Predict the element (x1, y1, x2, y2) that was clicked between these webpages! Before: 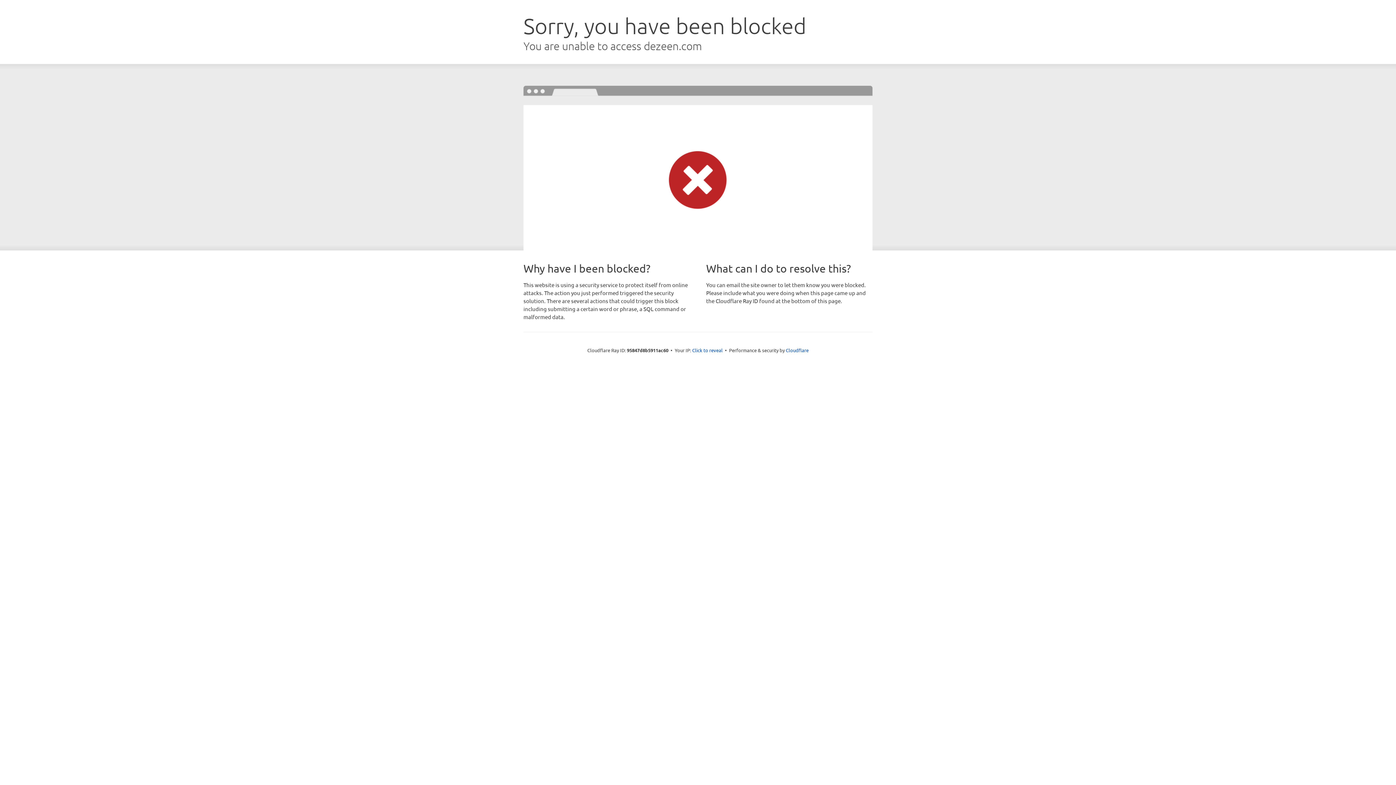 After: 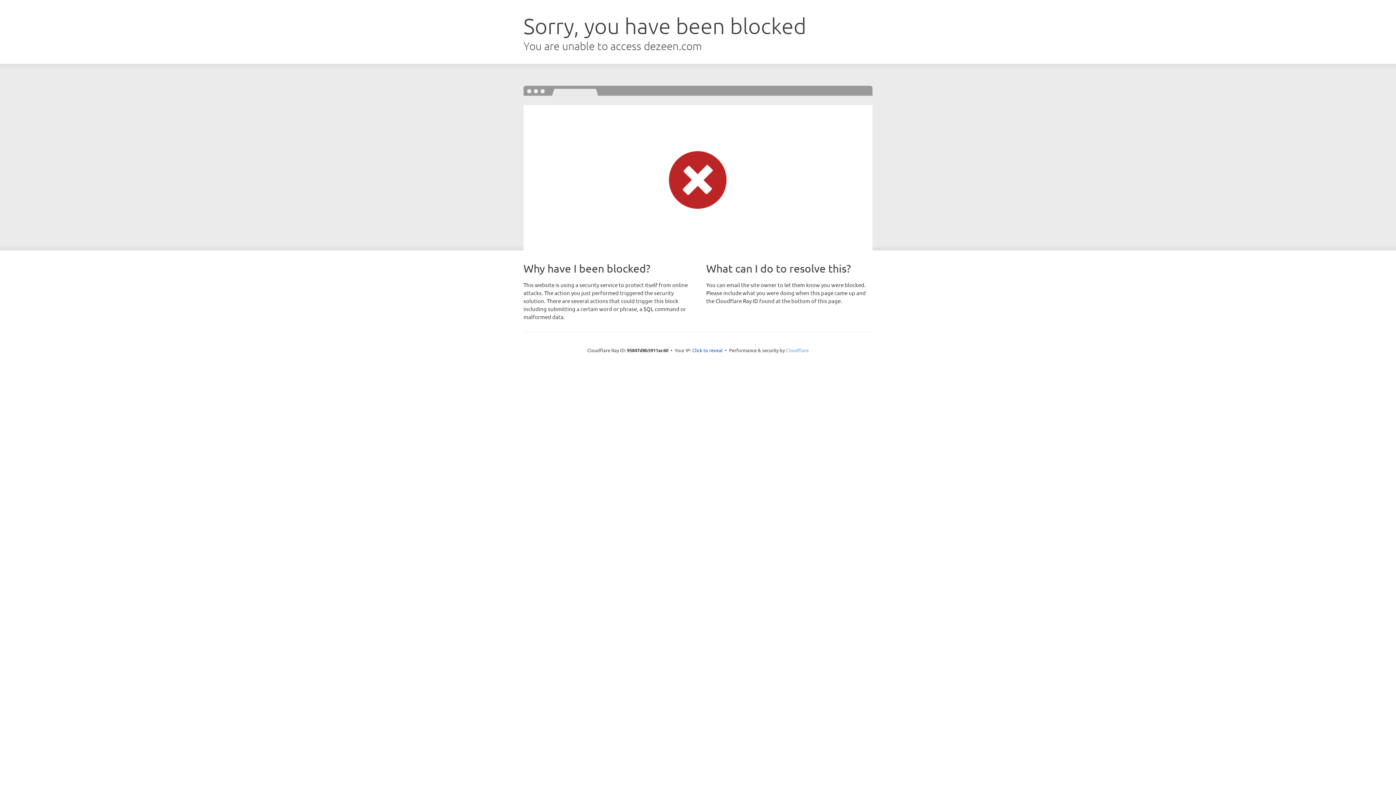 Action: bbox: (786, 347, 808, 353) label: Cloudflare